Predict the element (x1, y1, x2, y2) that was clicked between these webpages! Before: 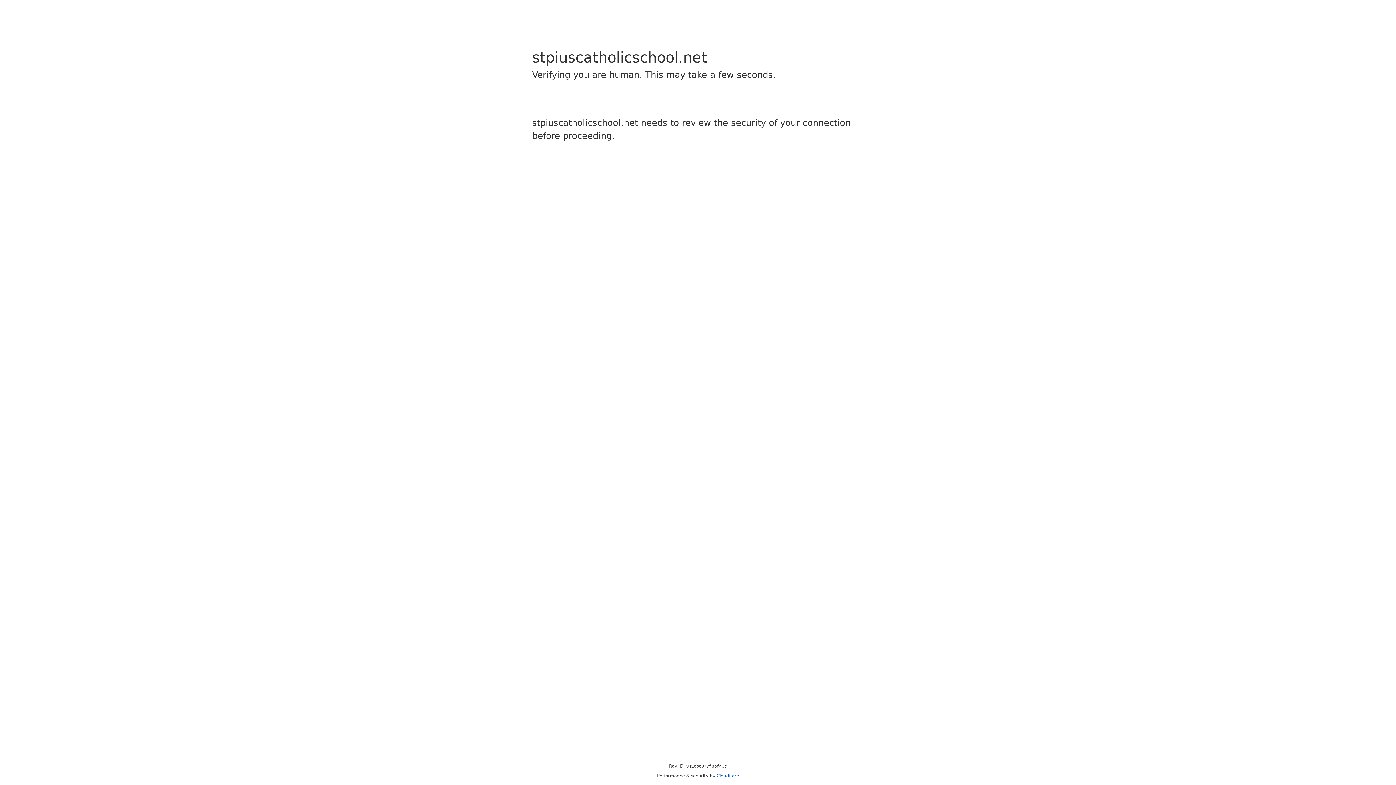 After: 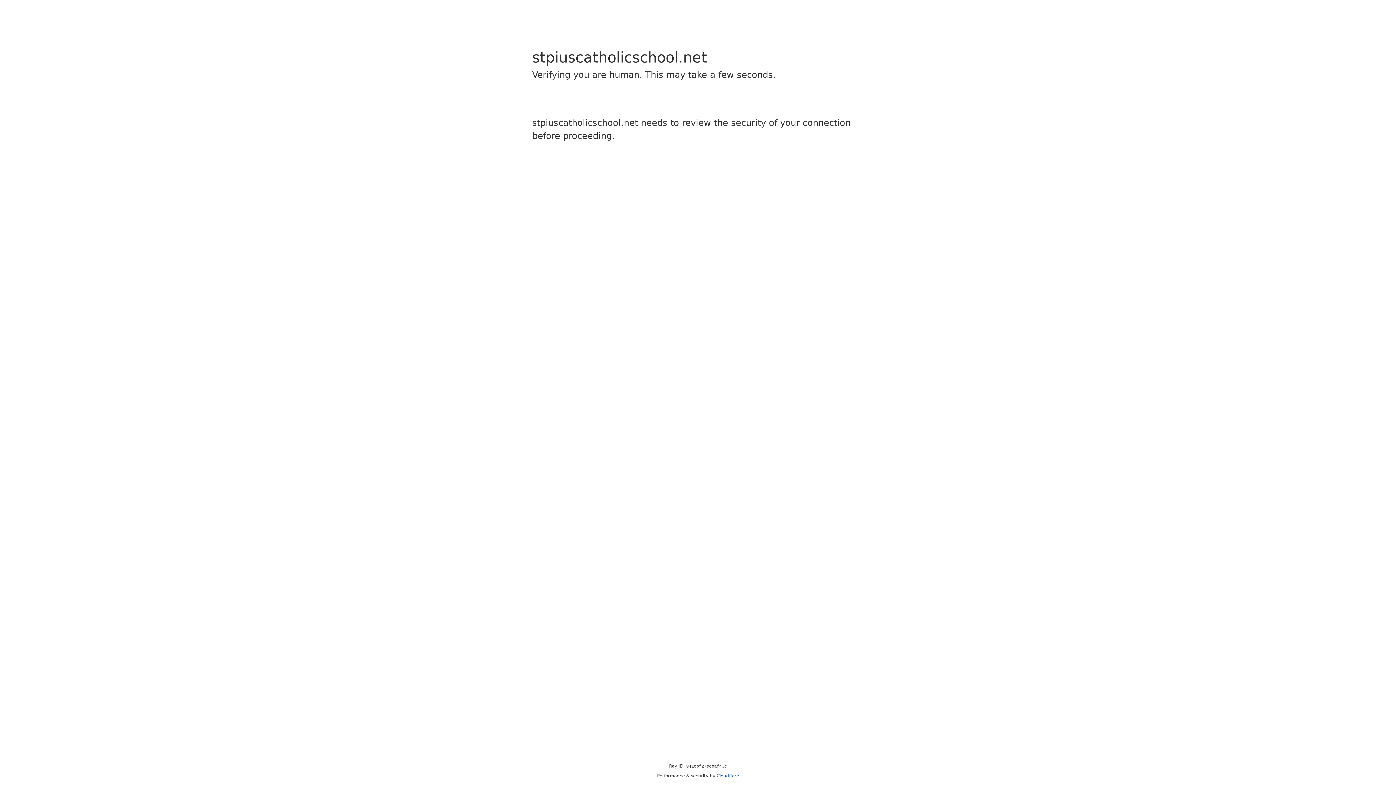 Action: bbox: (716, 773, 739, 778) label: Cloudflare